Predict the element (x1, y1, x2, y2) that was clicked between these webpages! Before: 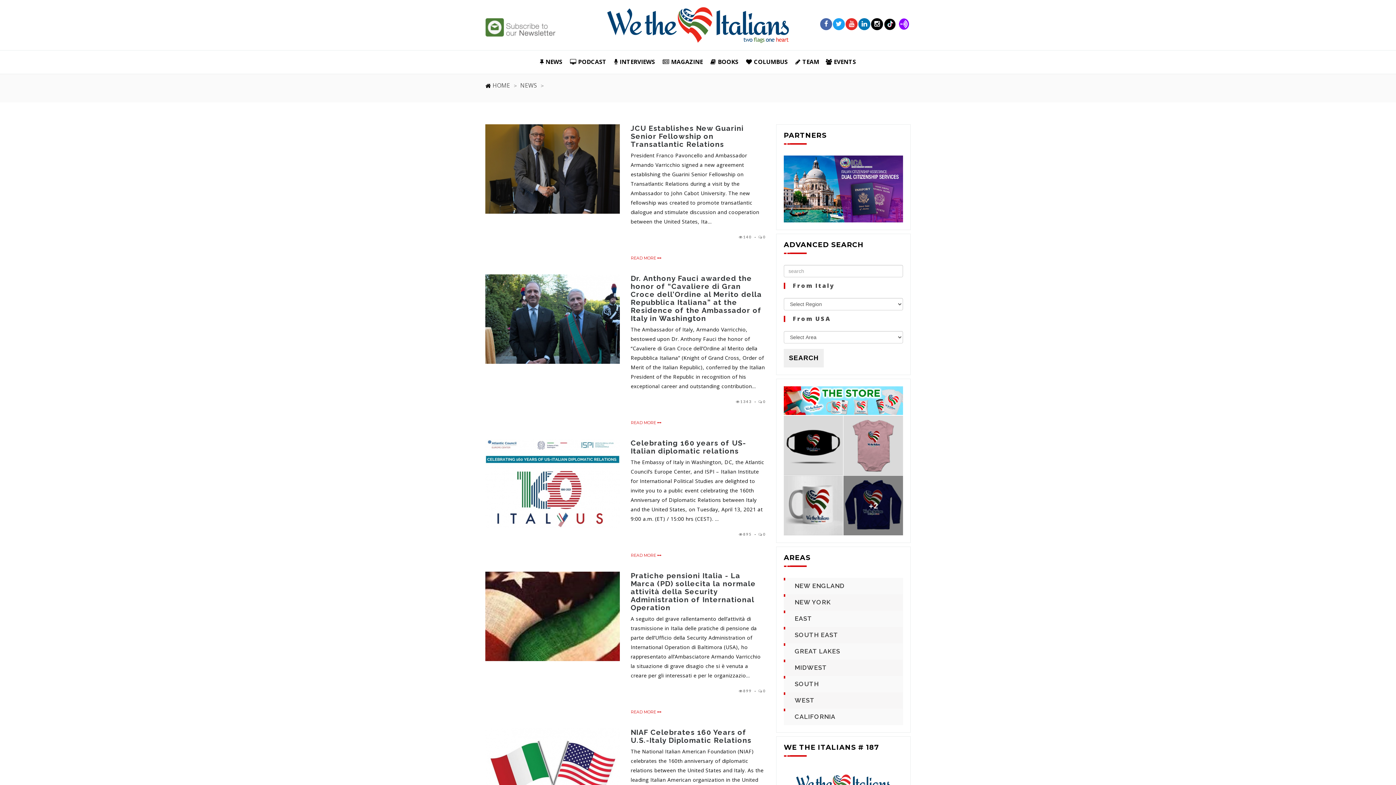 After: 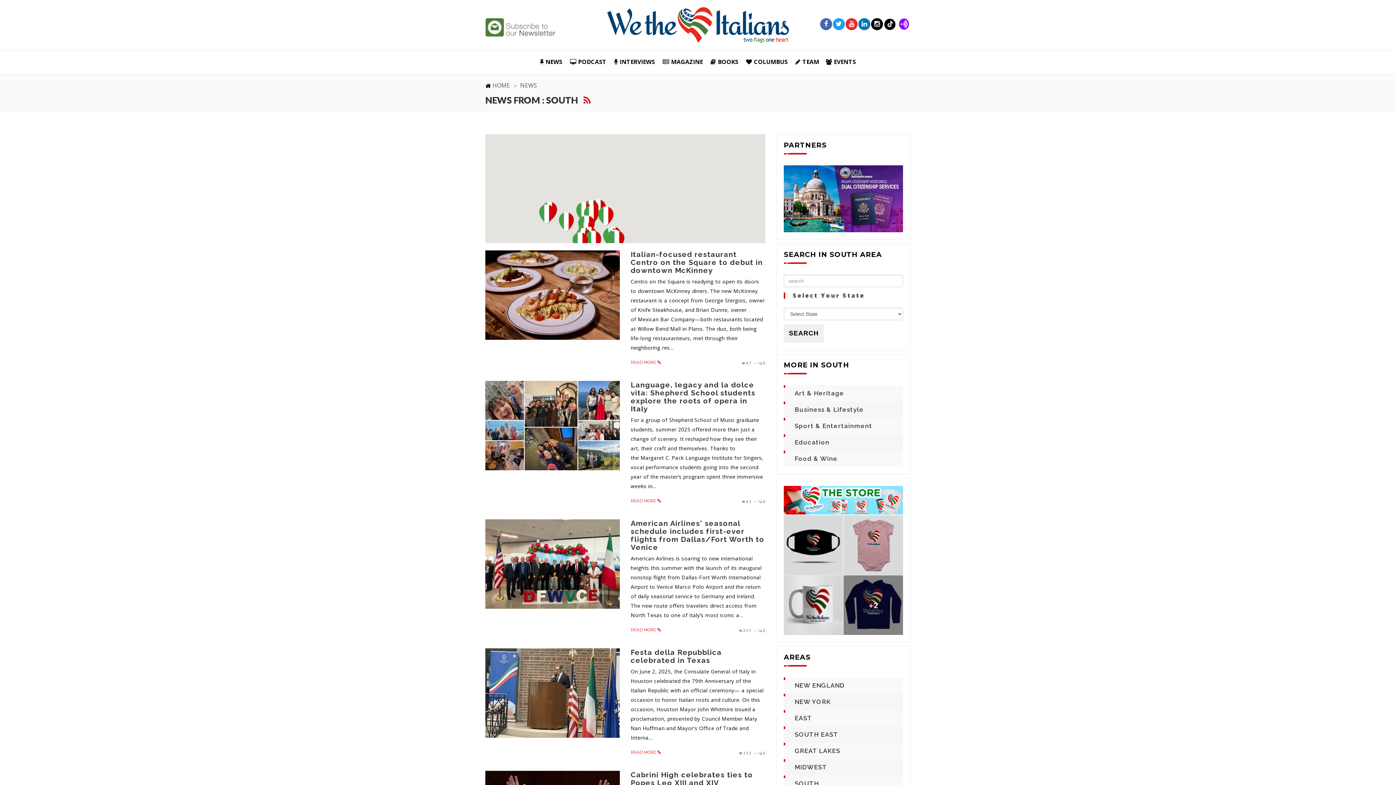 Action: label: SOUTH bbox: (794, 680, 819, 689)